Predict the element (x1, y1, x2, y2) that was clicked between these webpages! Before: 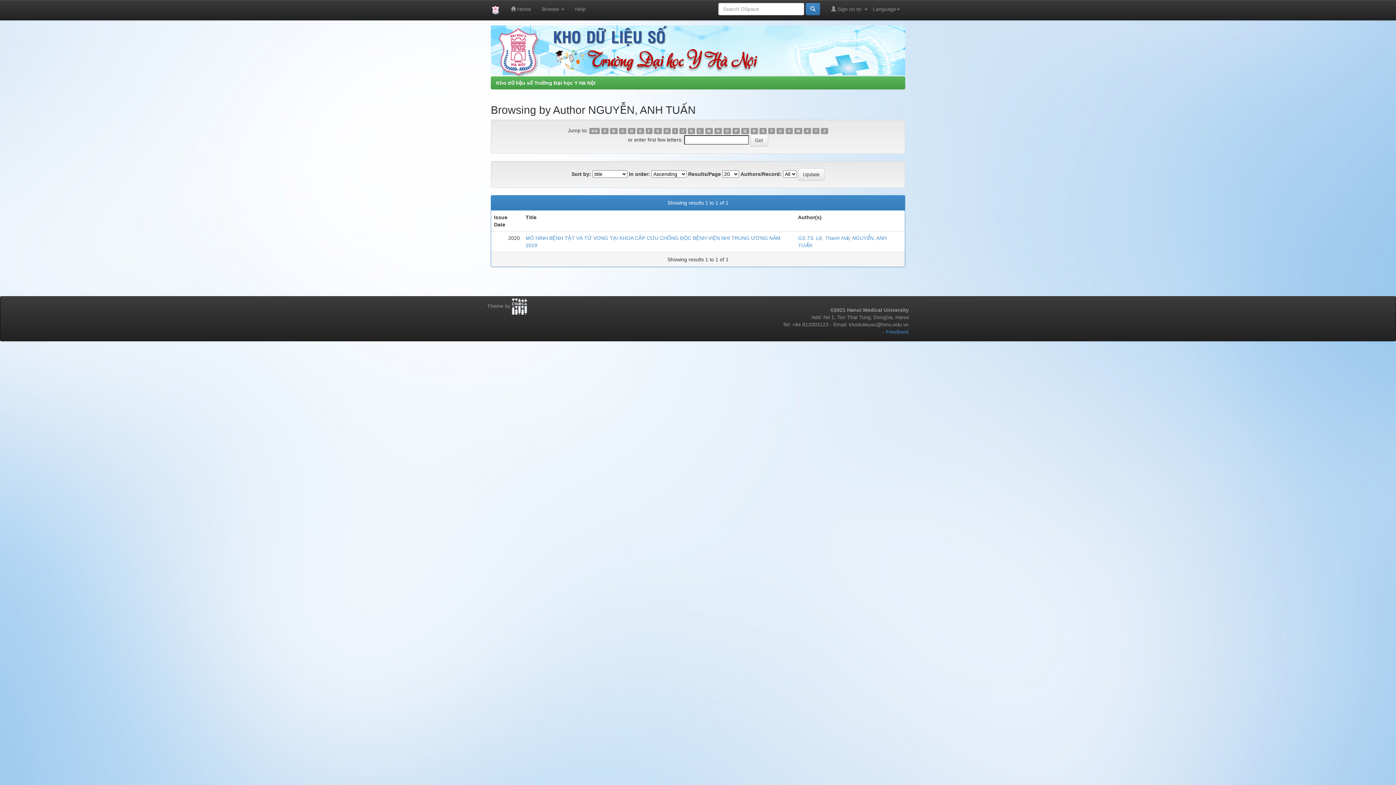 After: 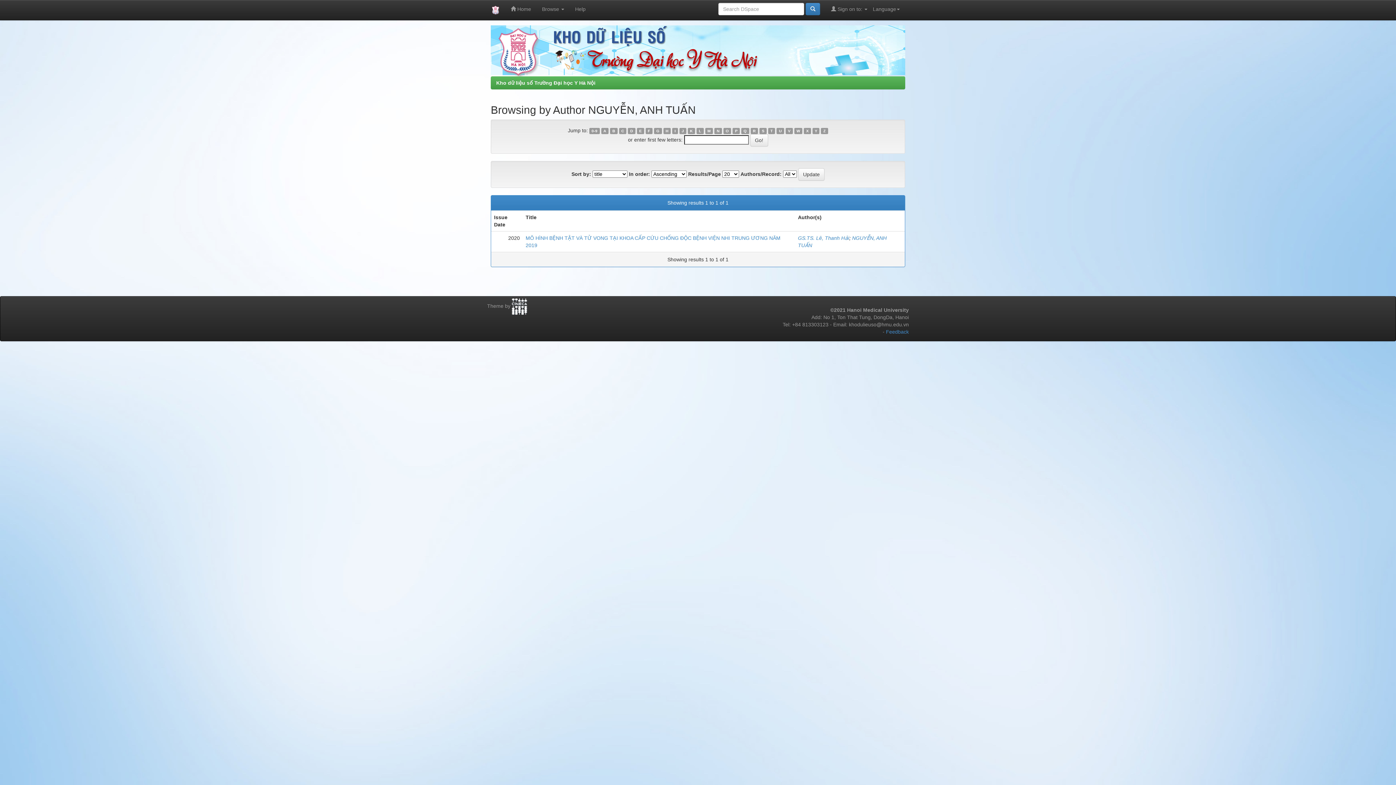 Action: label: H bbox: (663, 128, 671, 134)